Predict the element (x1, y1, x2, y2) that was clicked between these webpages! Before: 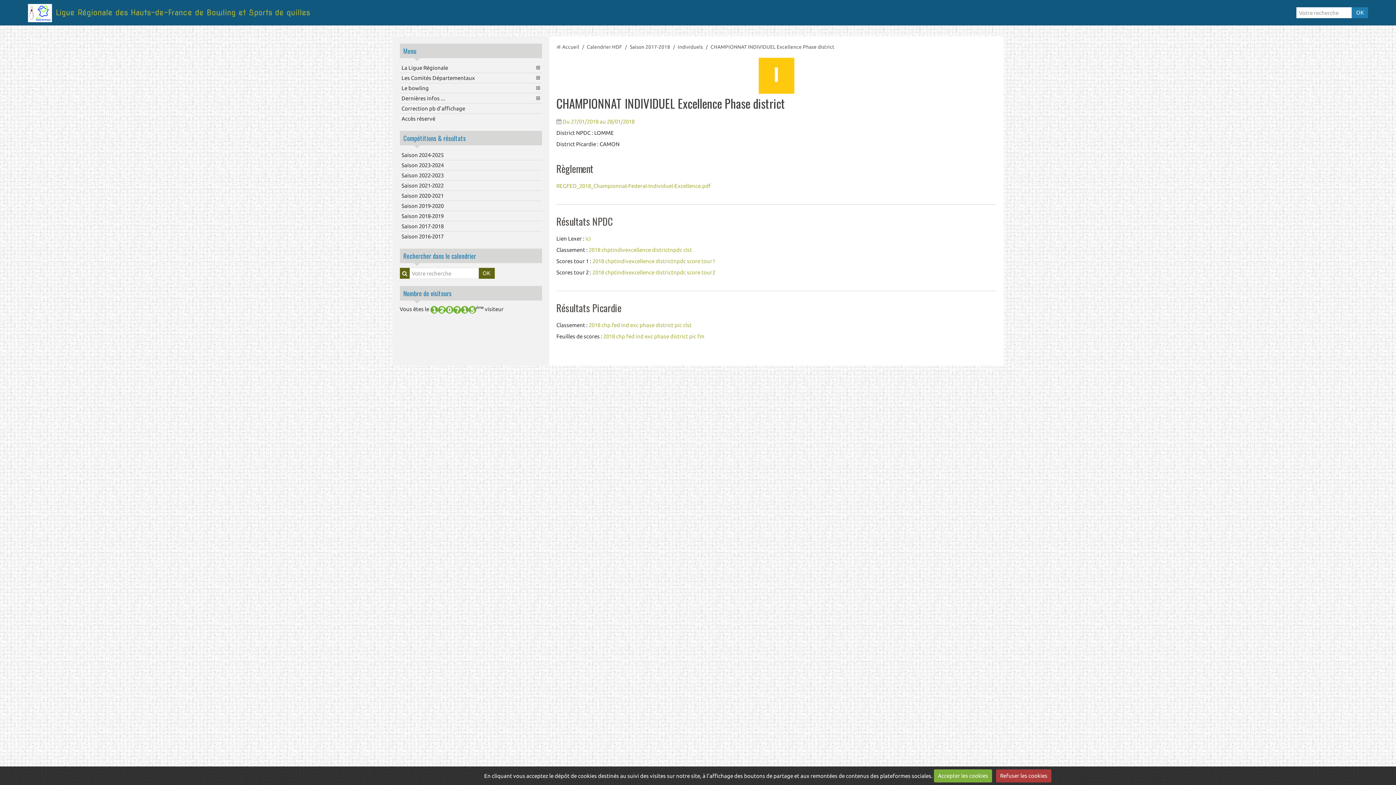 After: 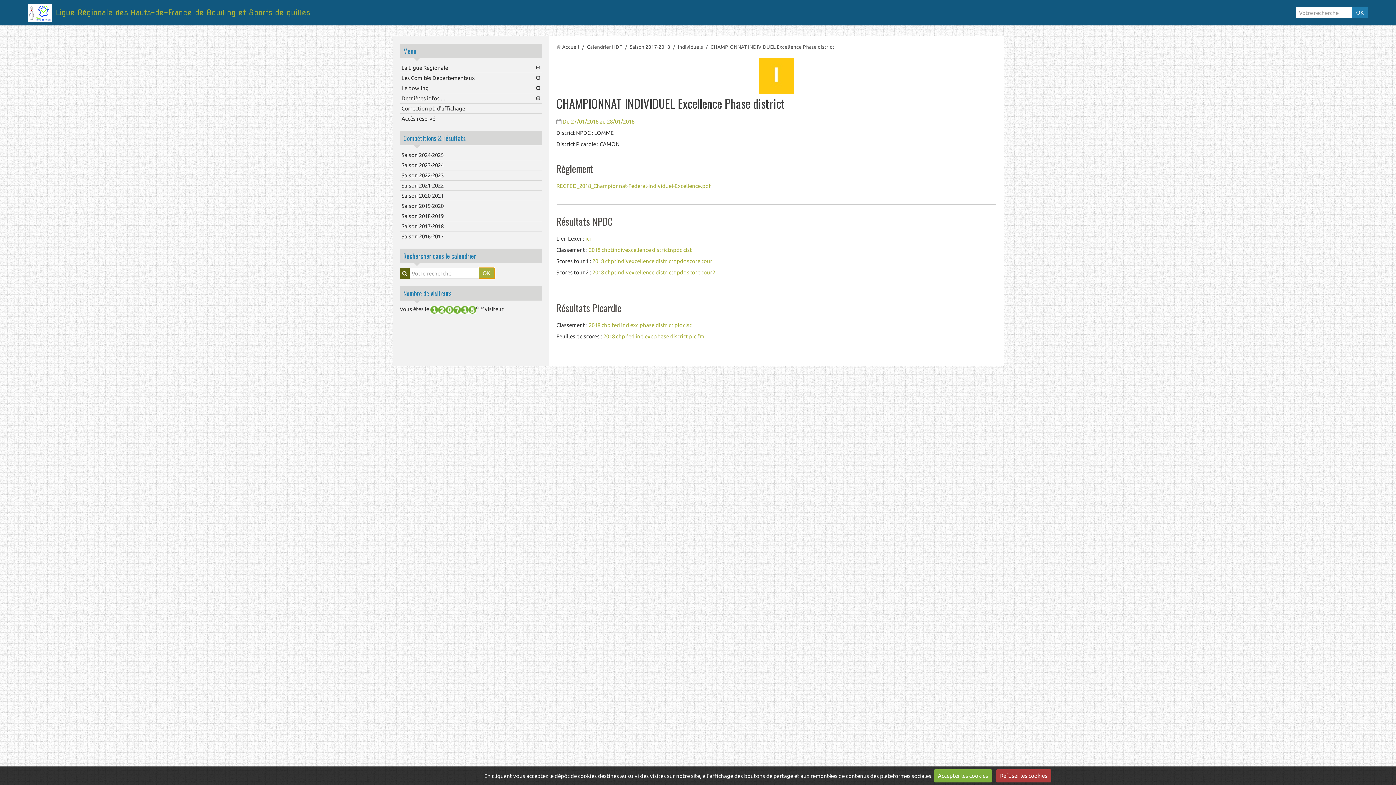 Action: label: OK bbox: (478, 268, 494, 278)